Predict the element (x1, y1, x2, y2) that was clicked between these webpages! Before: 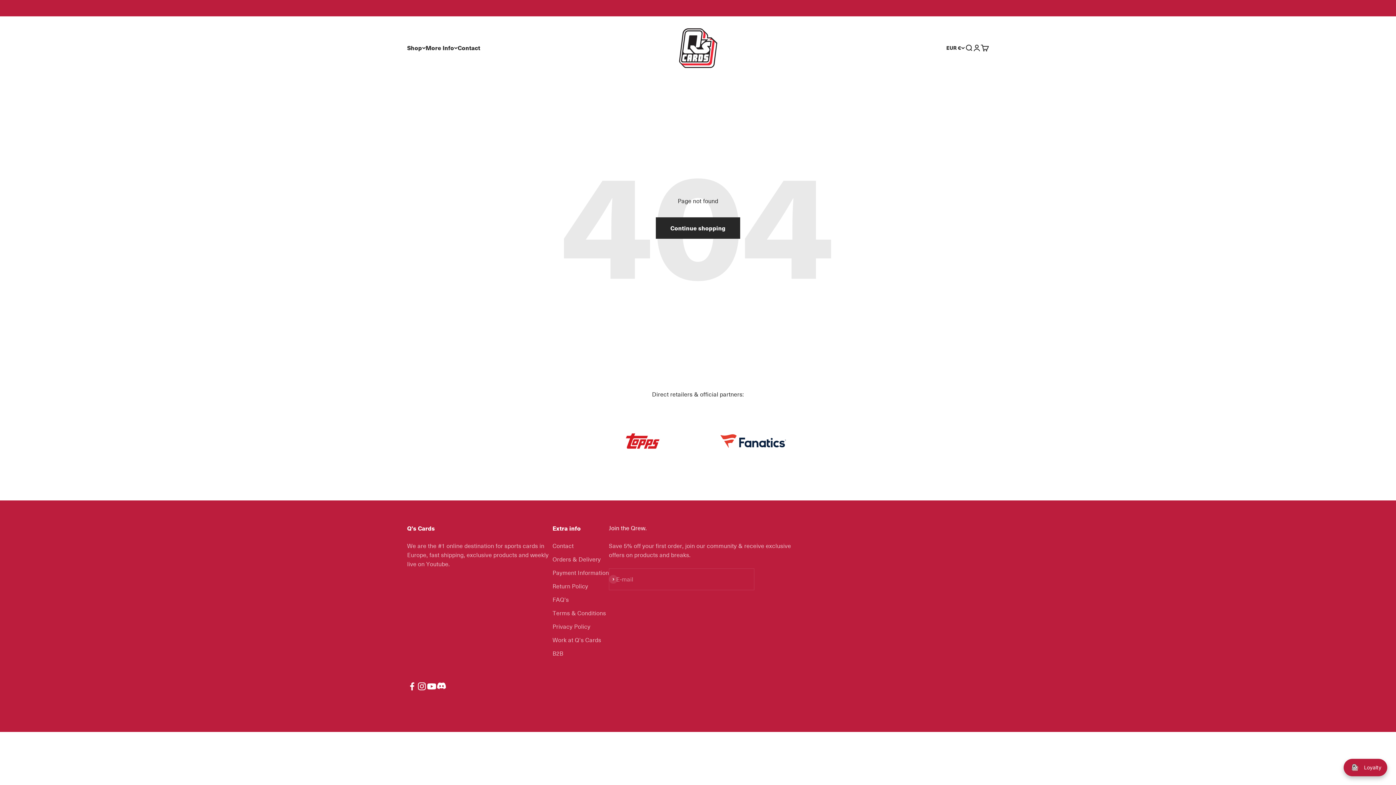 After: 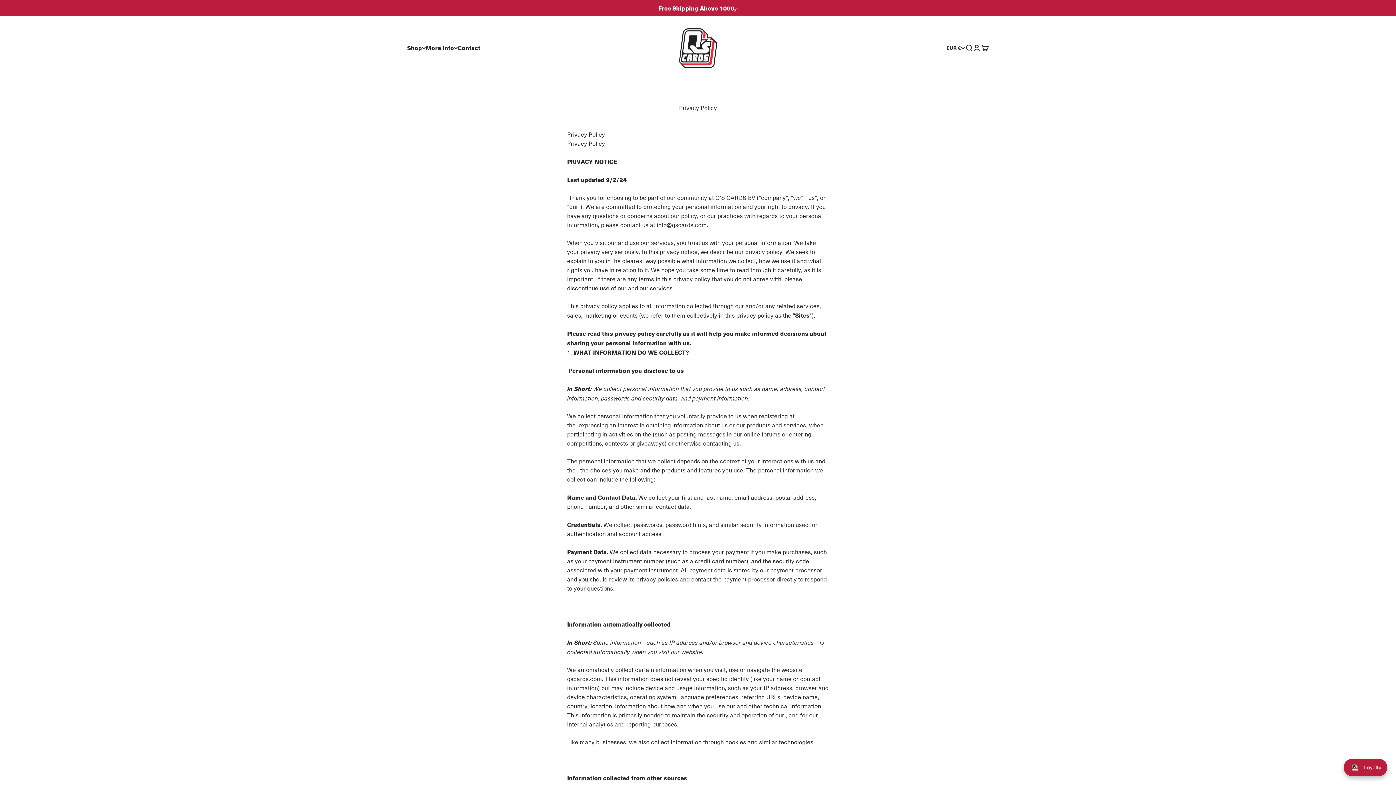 Action: label: Privacy Policy bbox: (552, 622, 590, 631)